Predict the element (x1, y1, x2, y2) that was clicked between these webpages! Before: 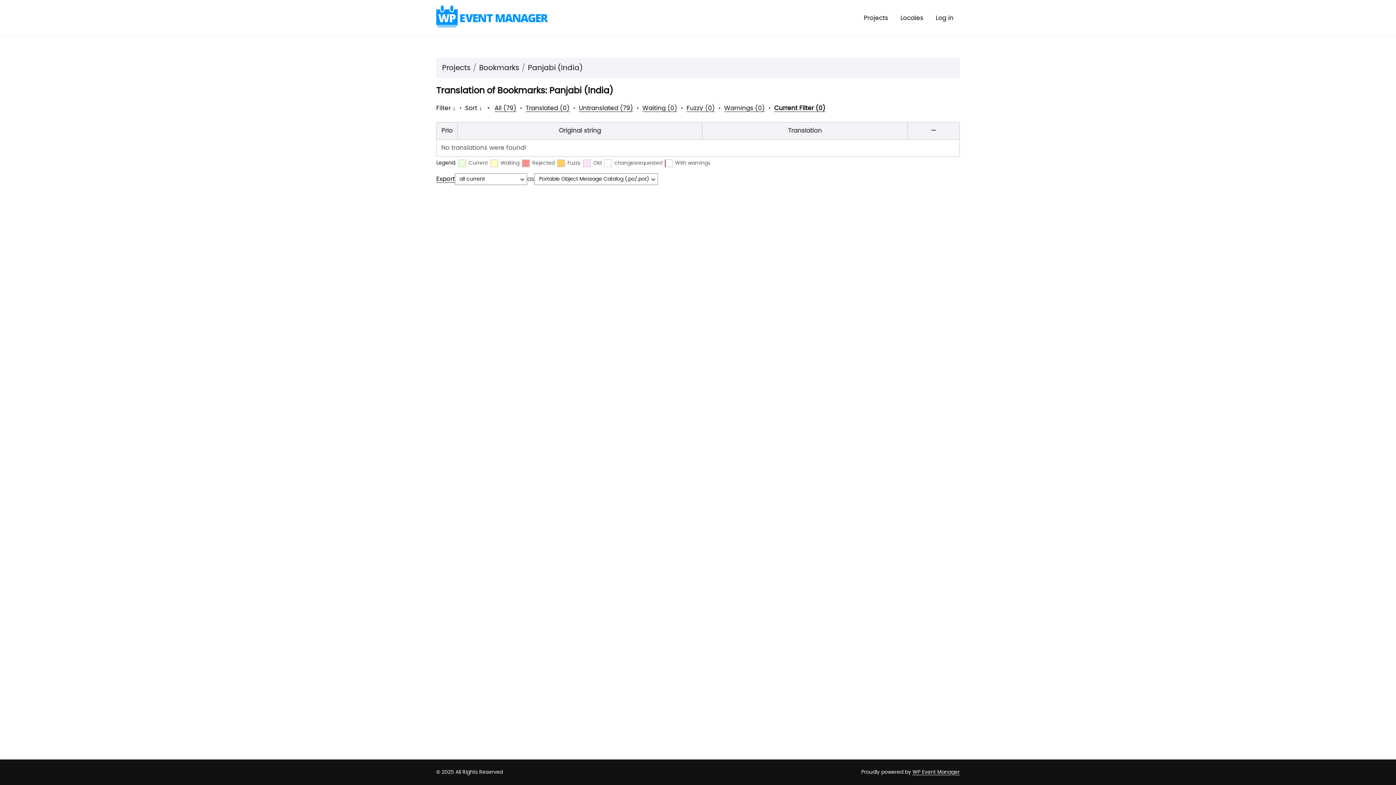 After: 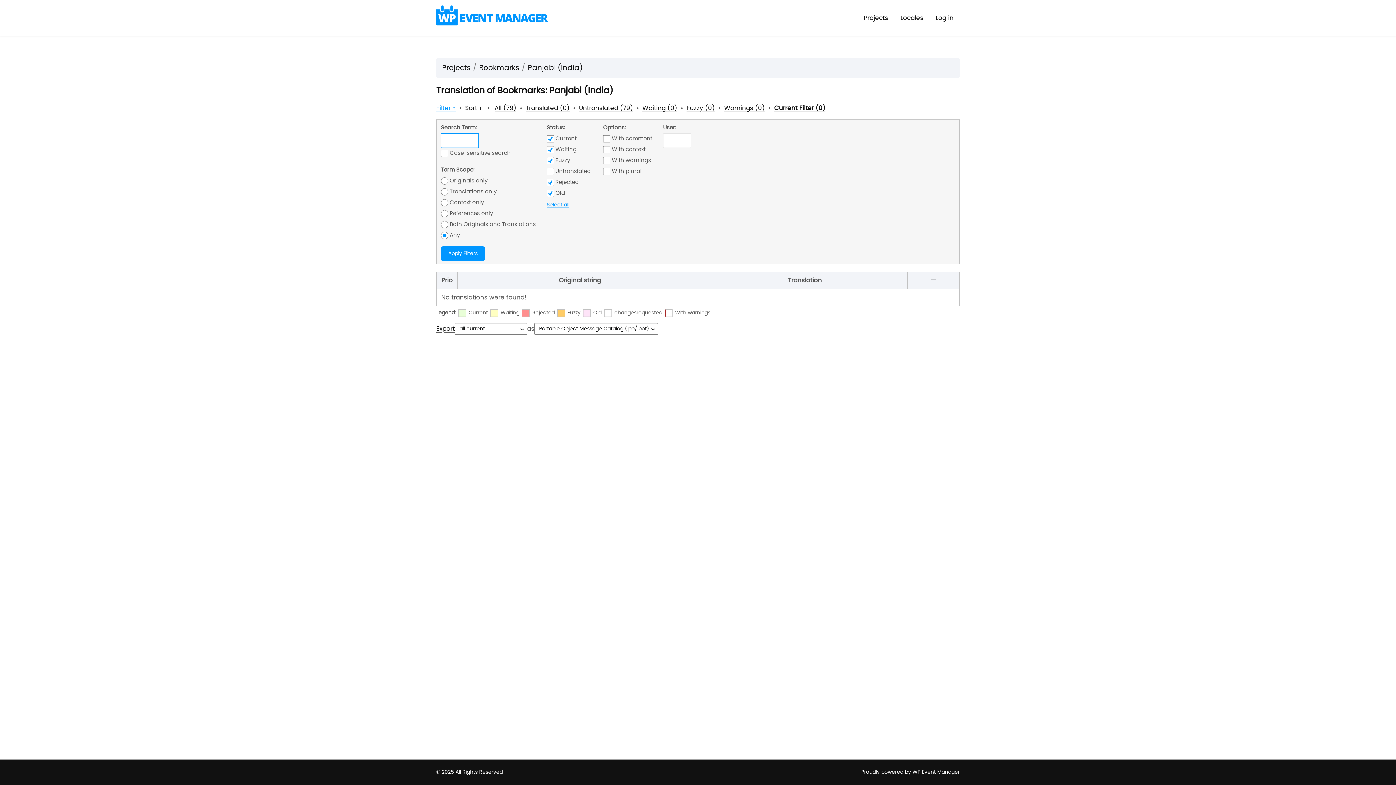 Action: bbox: (436, 105, 456, 111) label: Filter ↓